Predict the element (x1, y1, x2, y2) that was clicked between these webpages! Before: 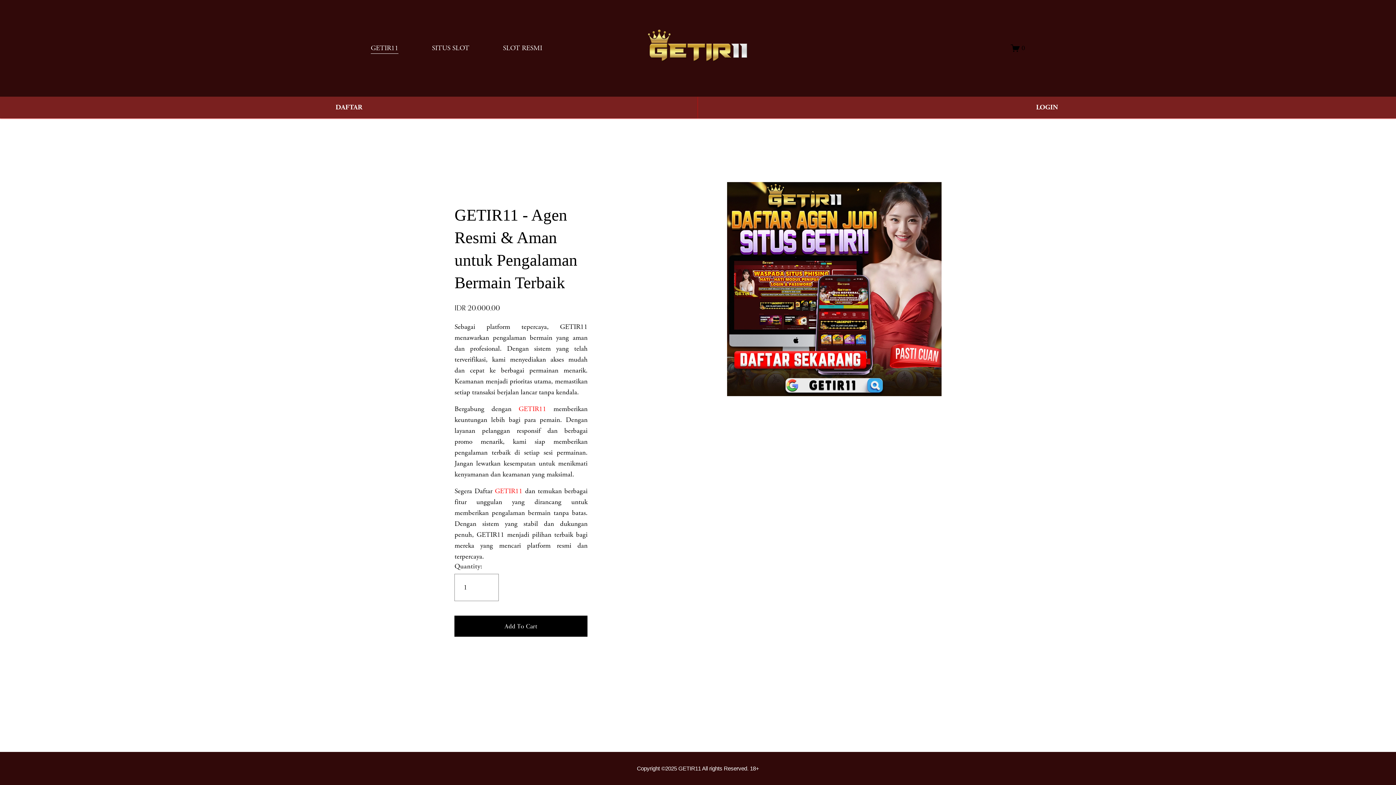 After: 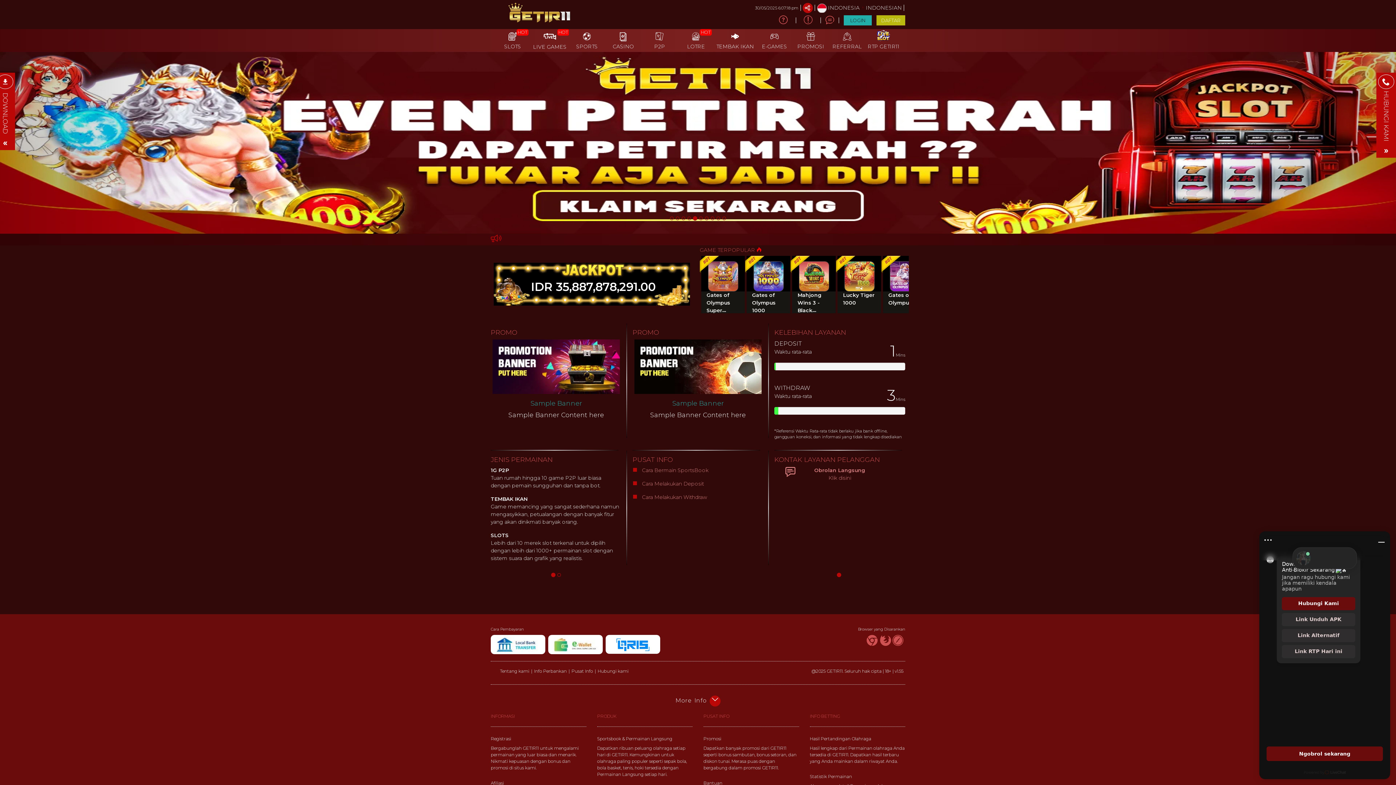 Action: label: GETIR11 bbox: (678, 765, 701, 772)